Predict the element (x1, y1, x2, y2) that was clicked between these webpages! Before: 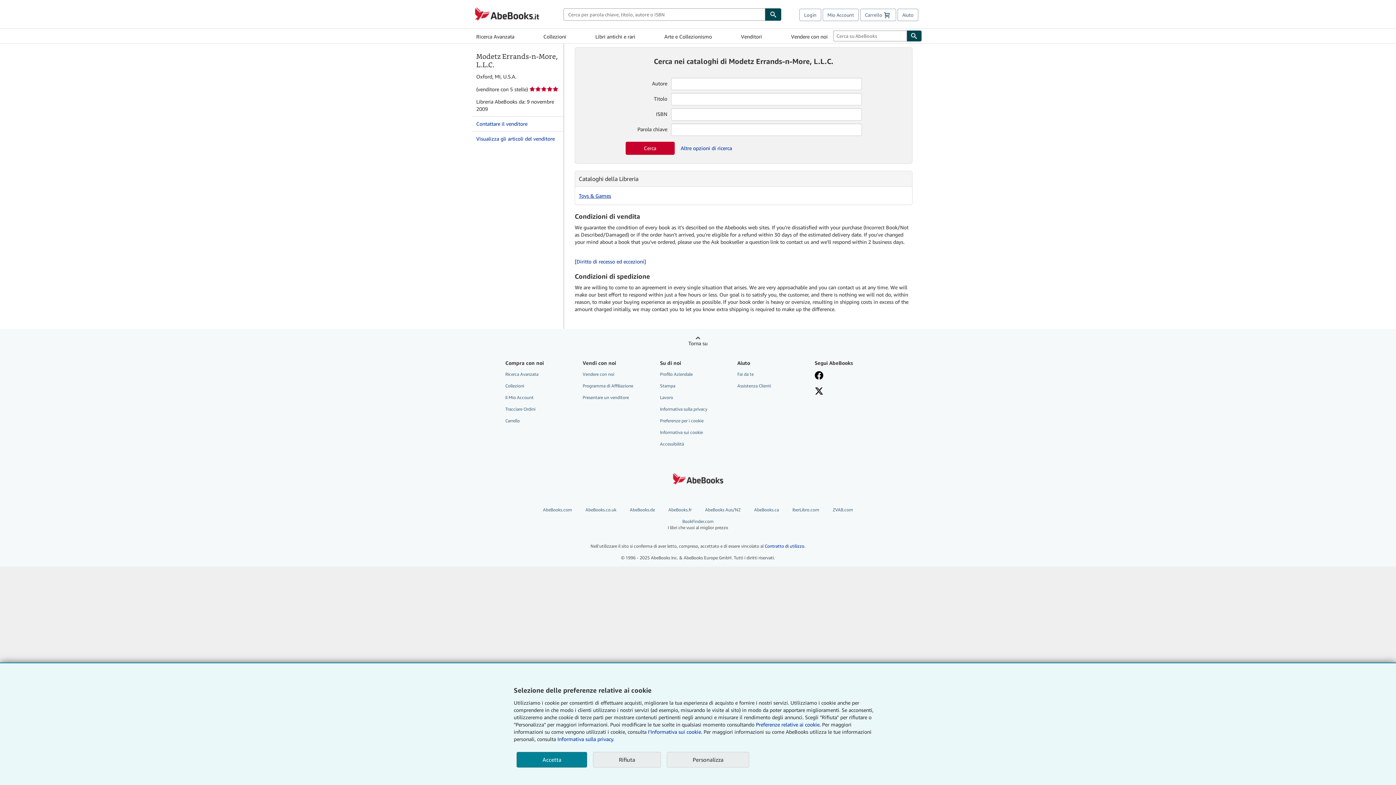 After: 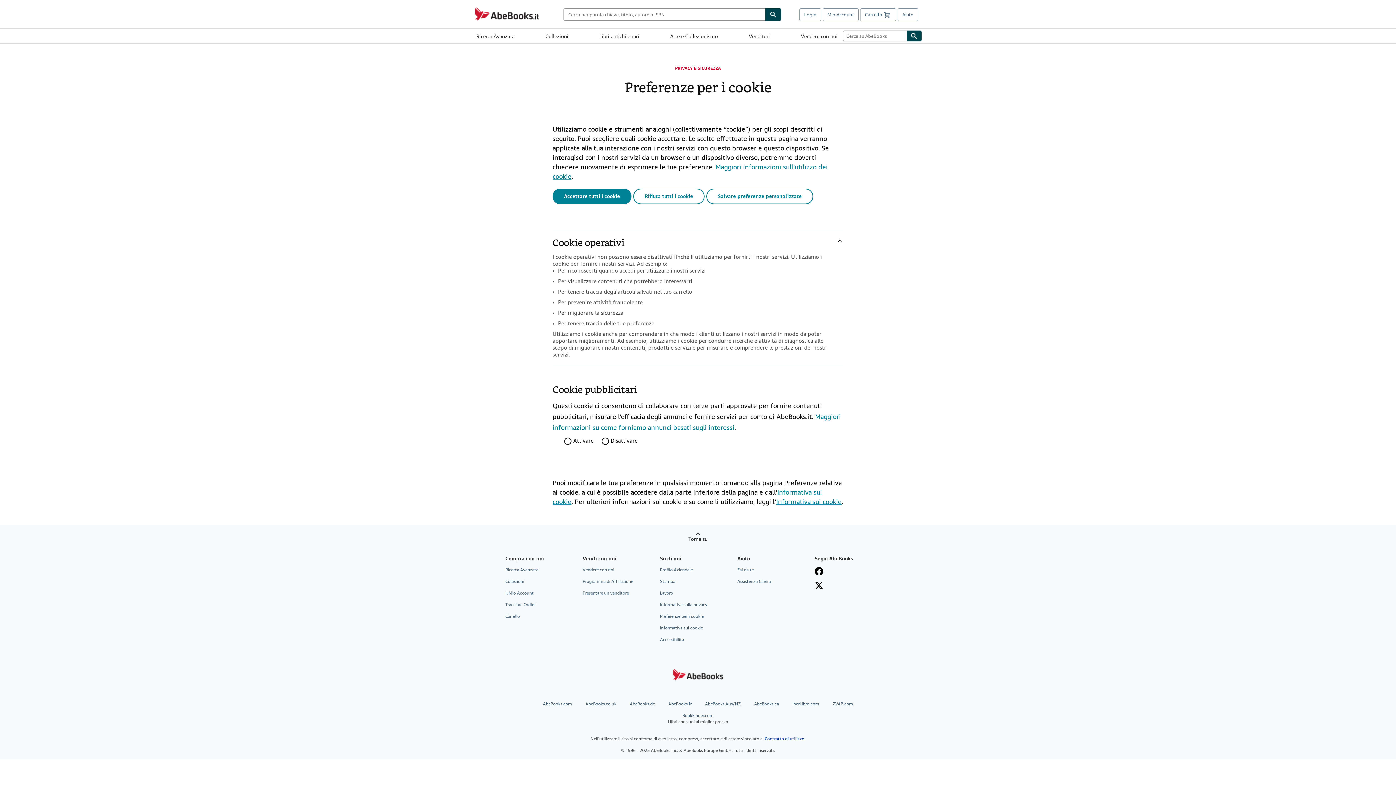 Action: label: Preferenze per i cookie bbox: (660, 416, 727, 425)